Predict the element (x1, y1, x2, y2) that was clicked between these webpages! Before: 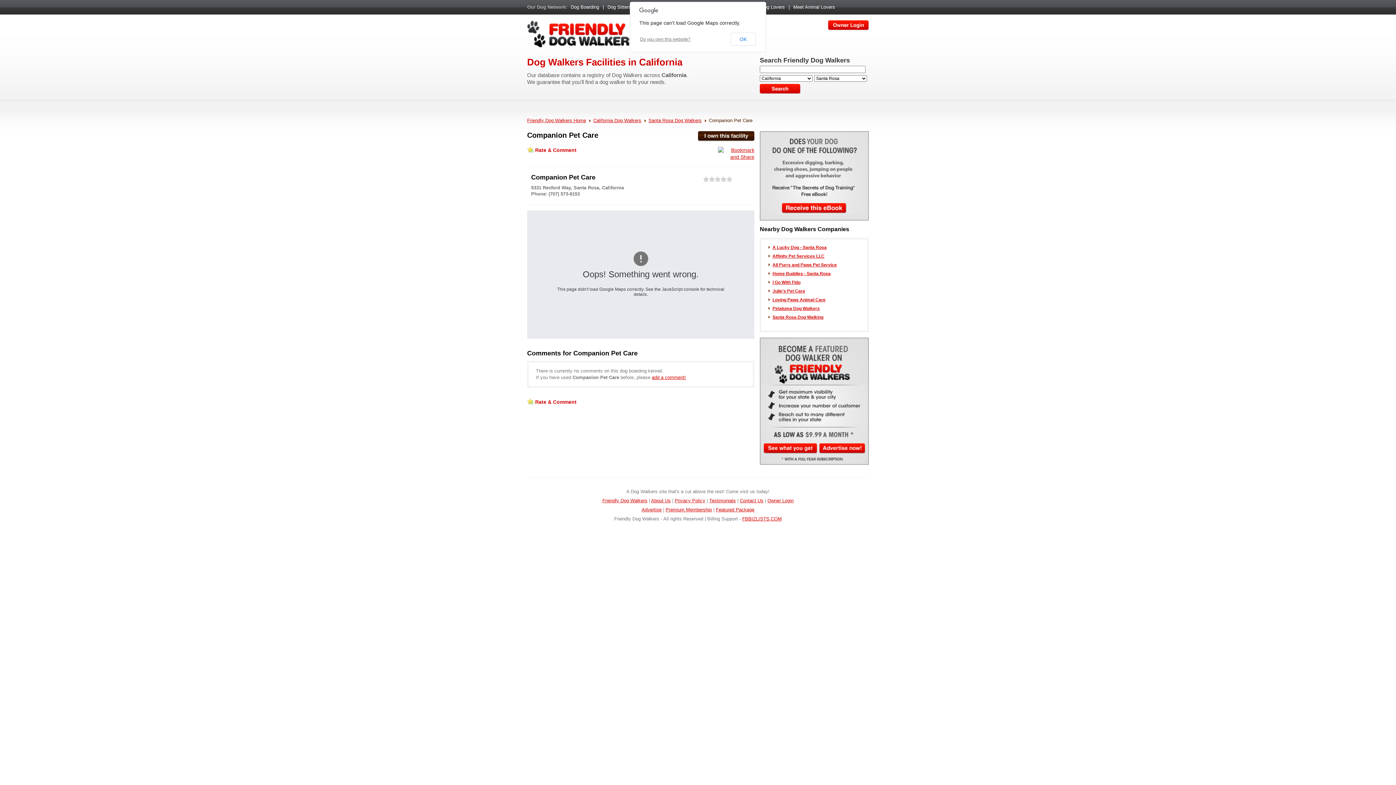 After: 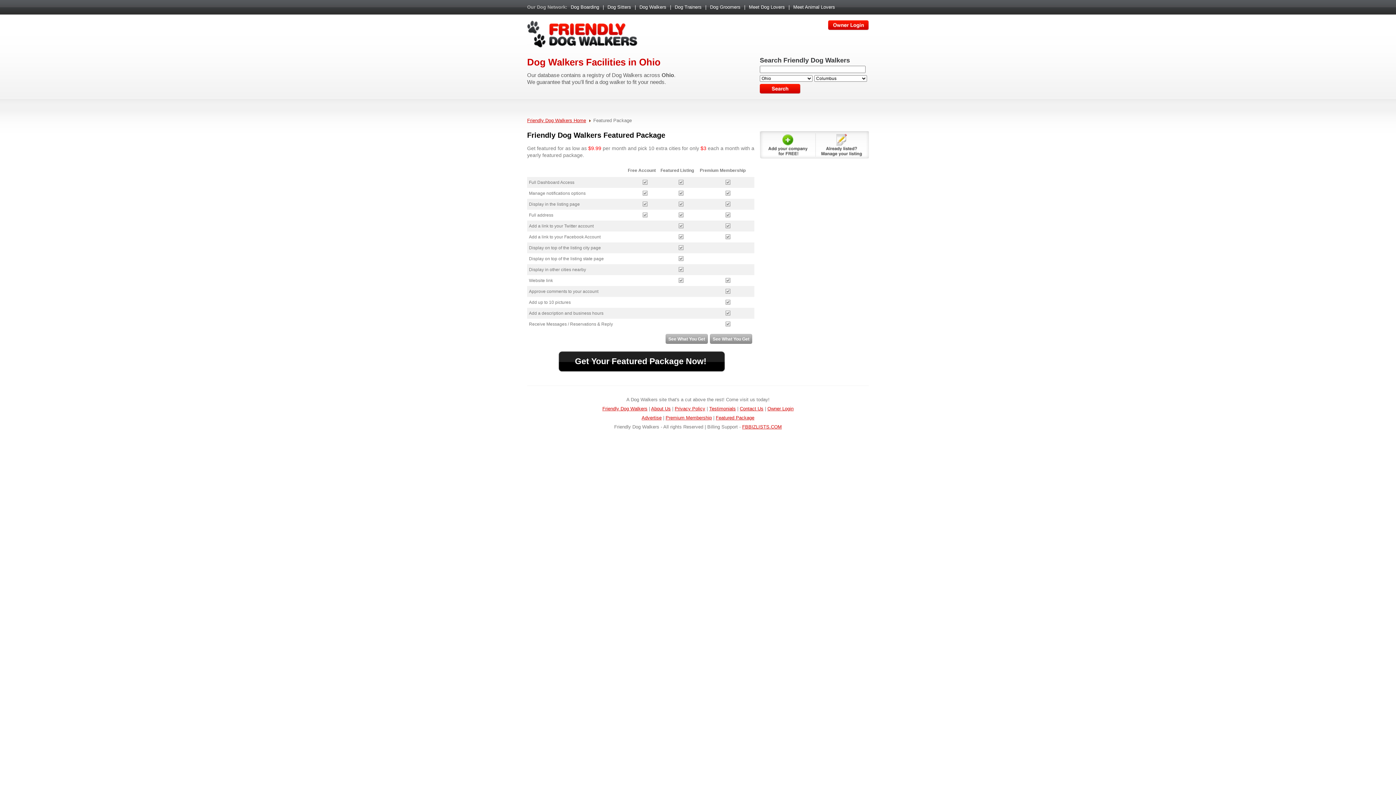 Action: label: Featured Package bbox: (716, 507, 754, 512)